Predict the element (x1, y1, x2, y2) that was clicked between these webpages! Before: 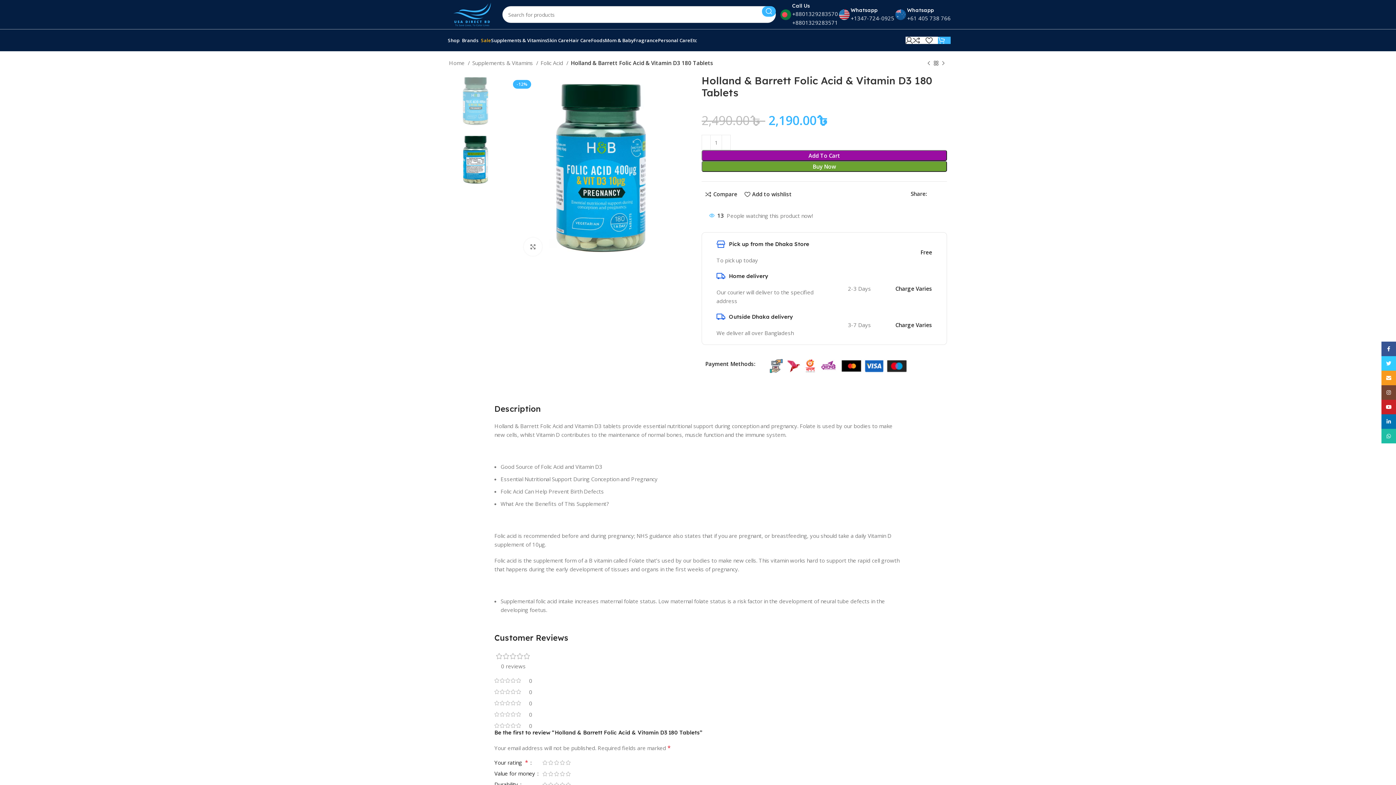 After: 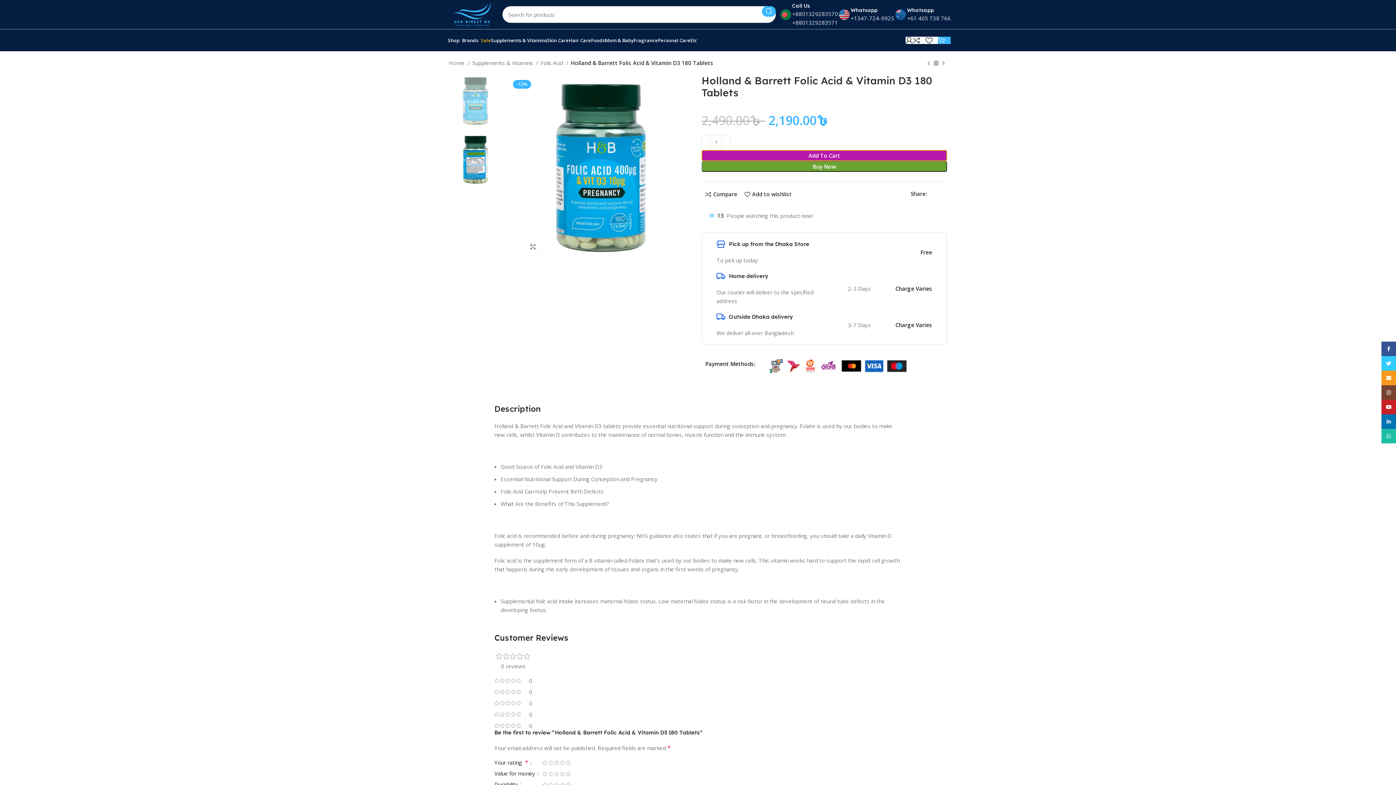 Action: label: Add To Cart bbox: (701, 150, 947, 161)